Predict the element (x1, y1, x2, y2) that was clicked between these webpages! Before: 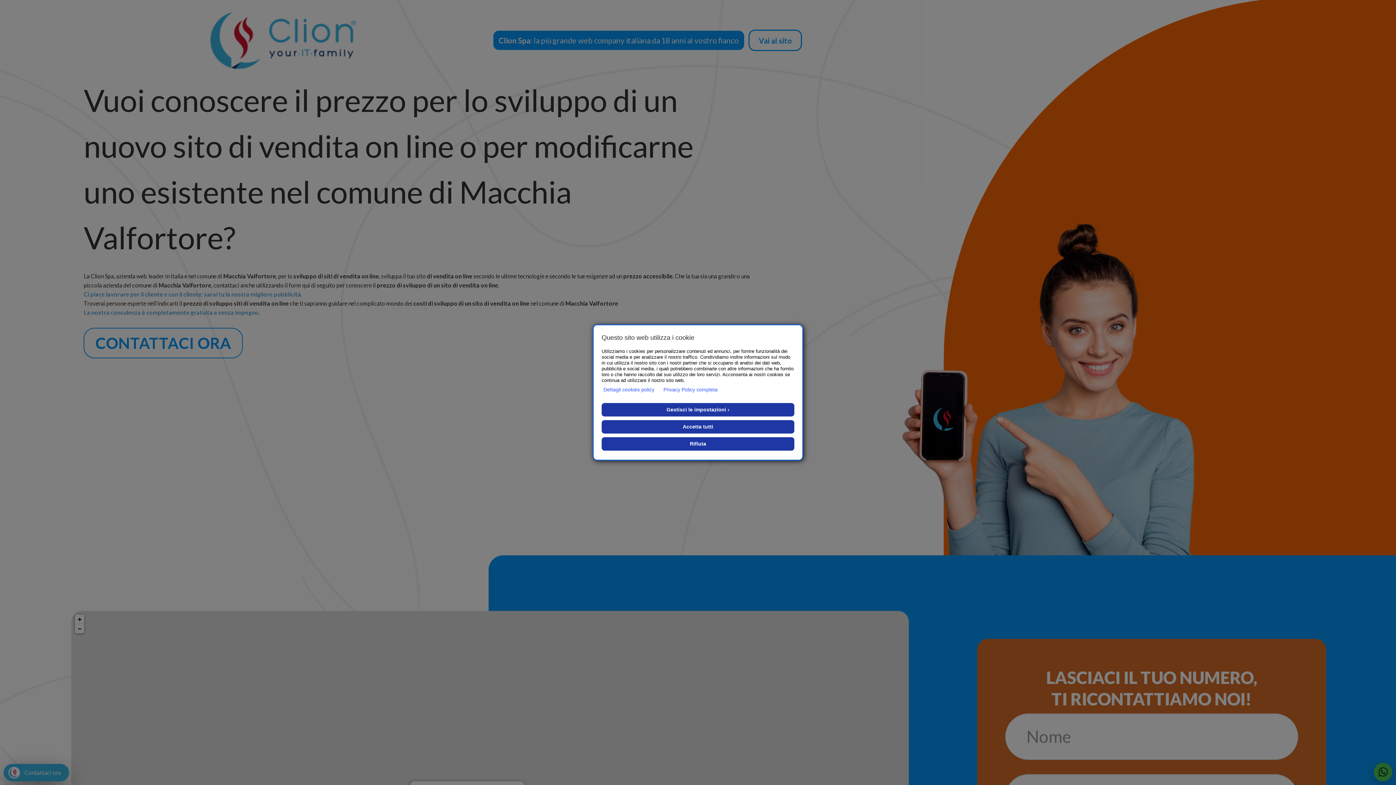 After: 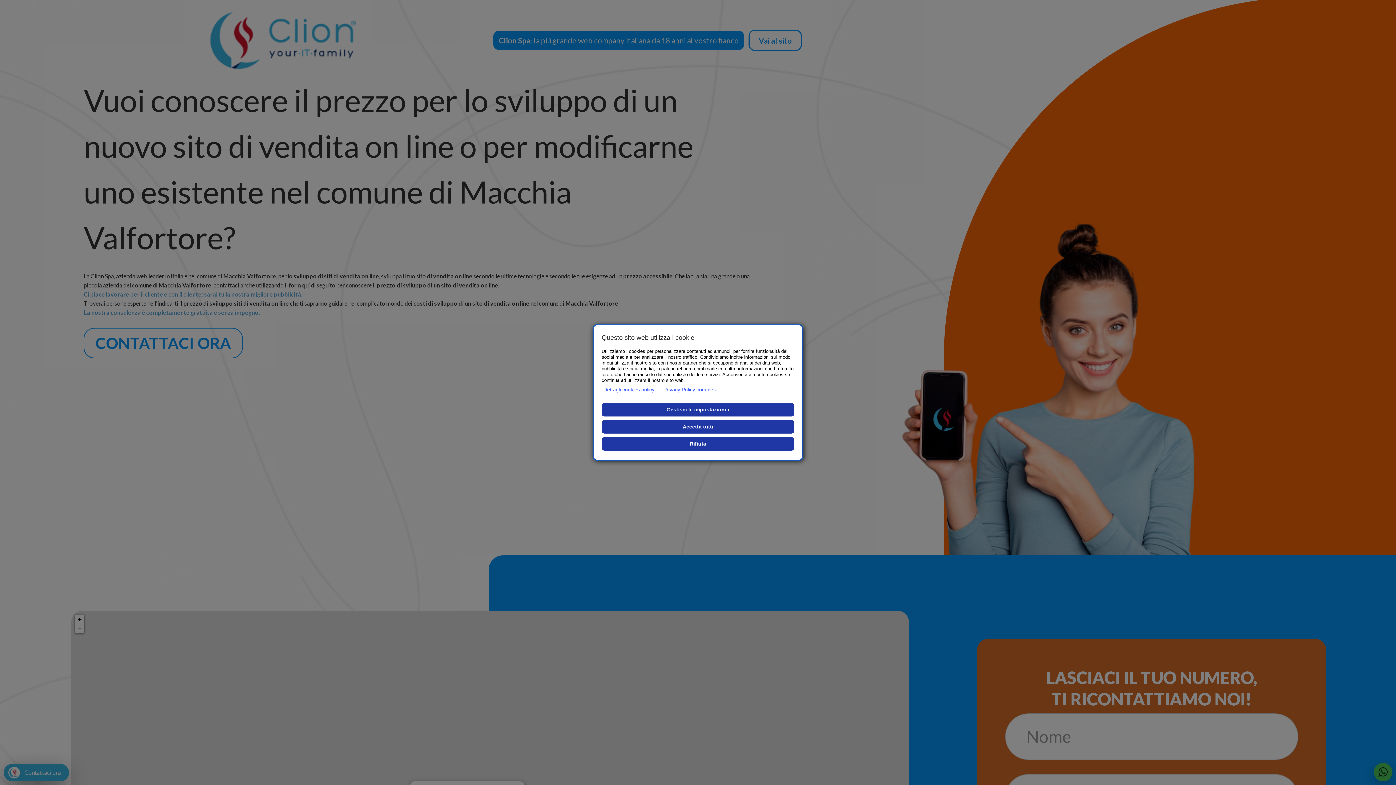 Action: label: Dettagli cookies policy bbox: (603, 385, 654, 394)